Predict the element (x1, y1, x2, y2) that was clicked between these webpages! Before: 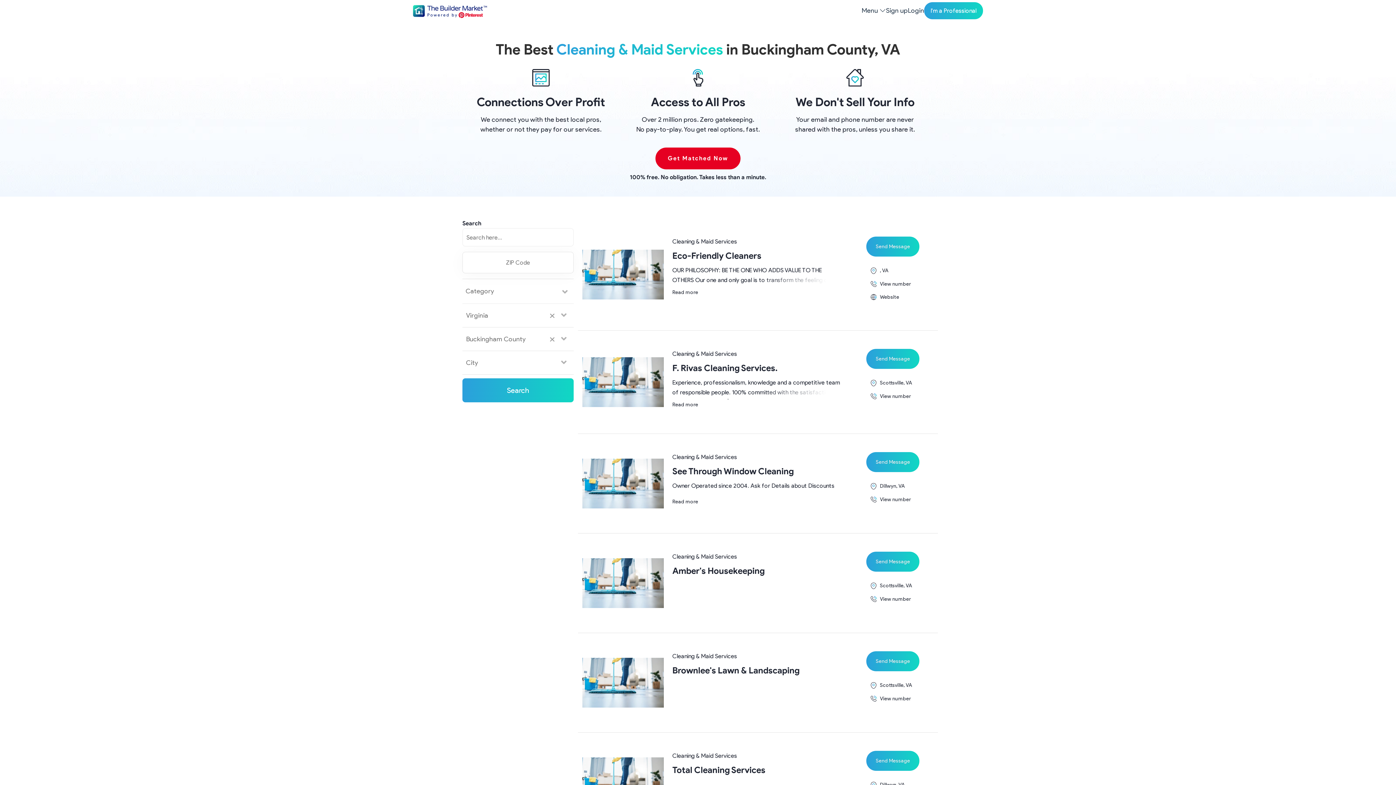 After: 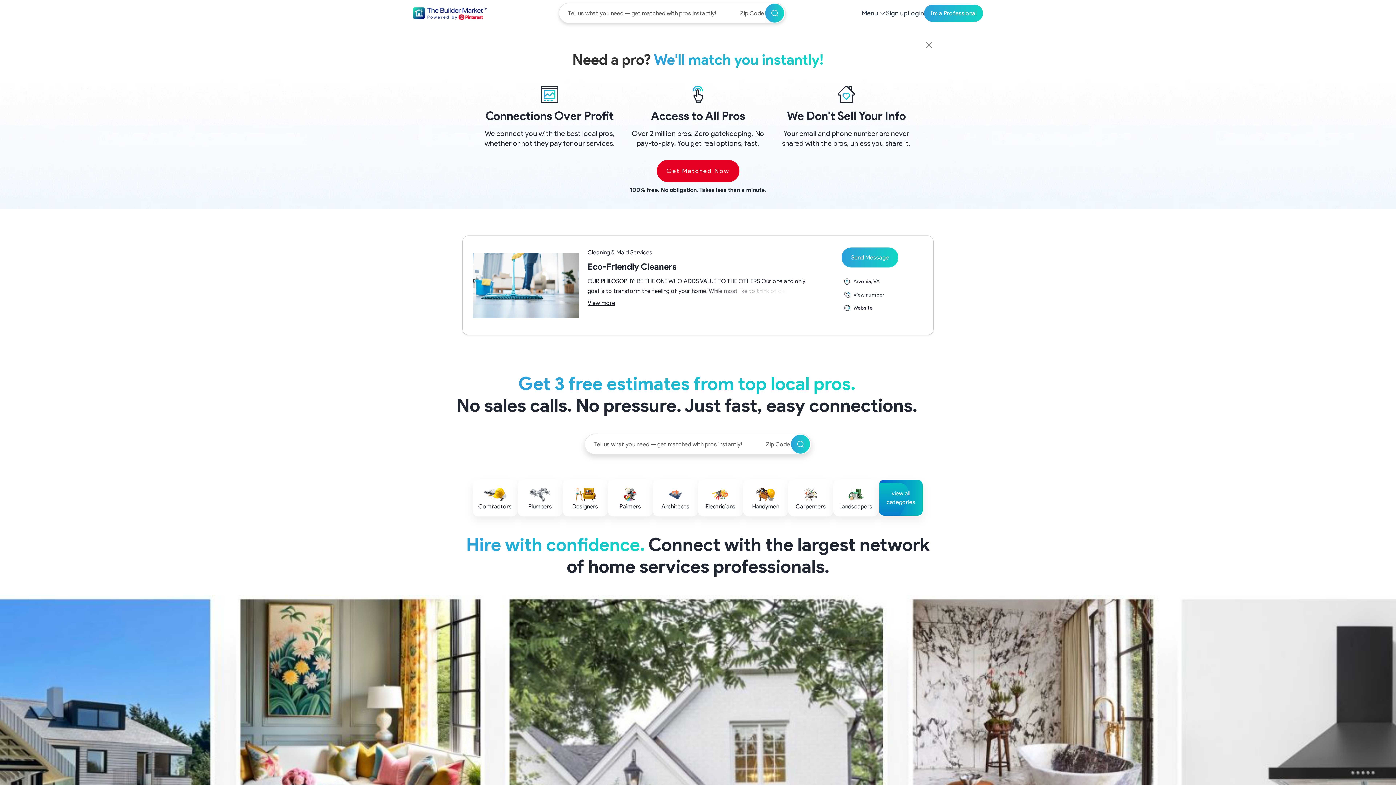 Action: bbox: (582, 270, 663, 277)